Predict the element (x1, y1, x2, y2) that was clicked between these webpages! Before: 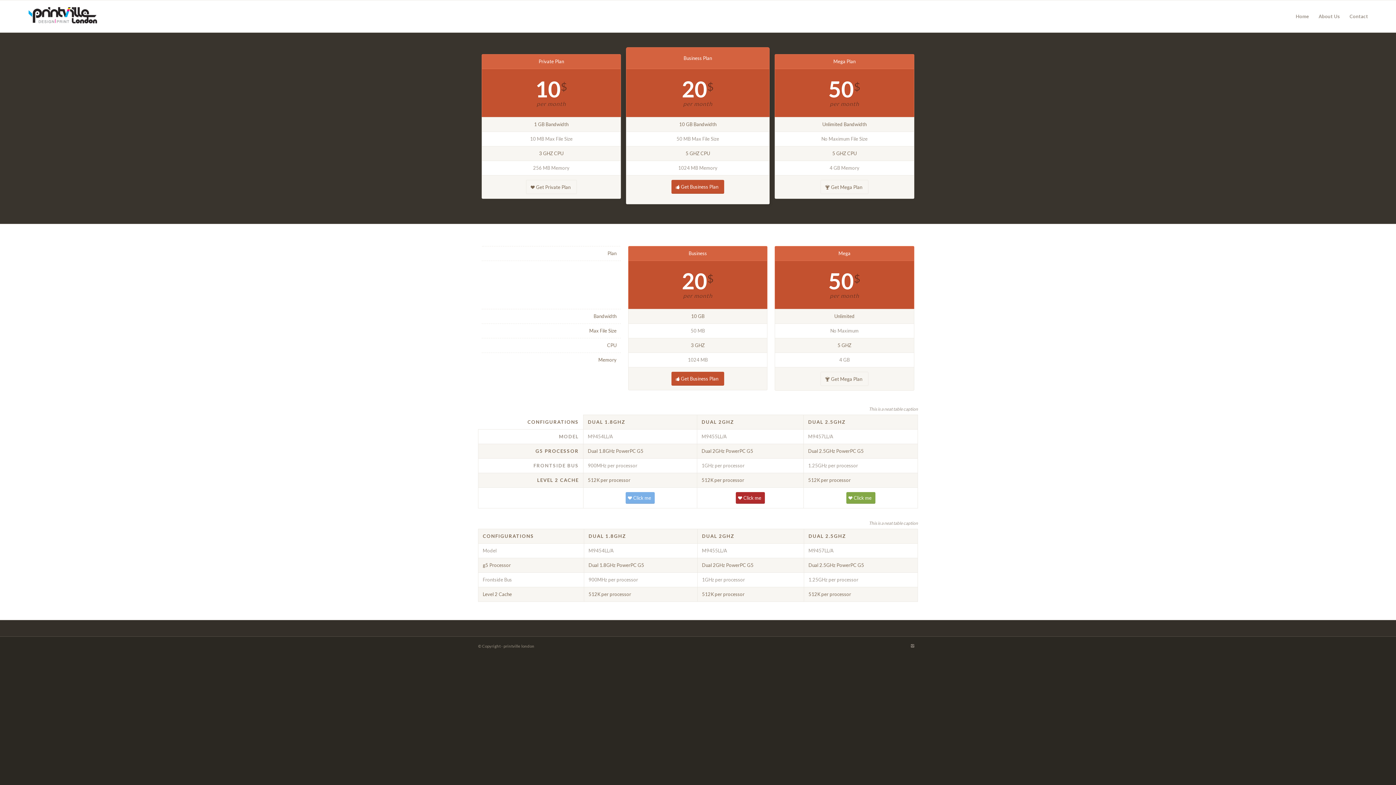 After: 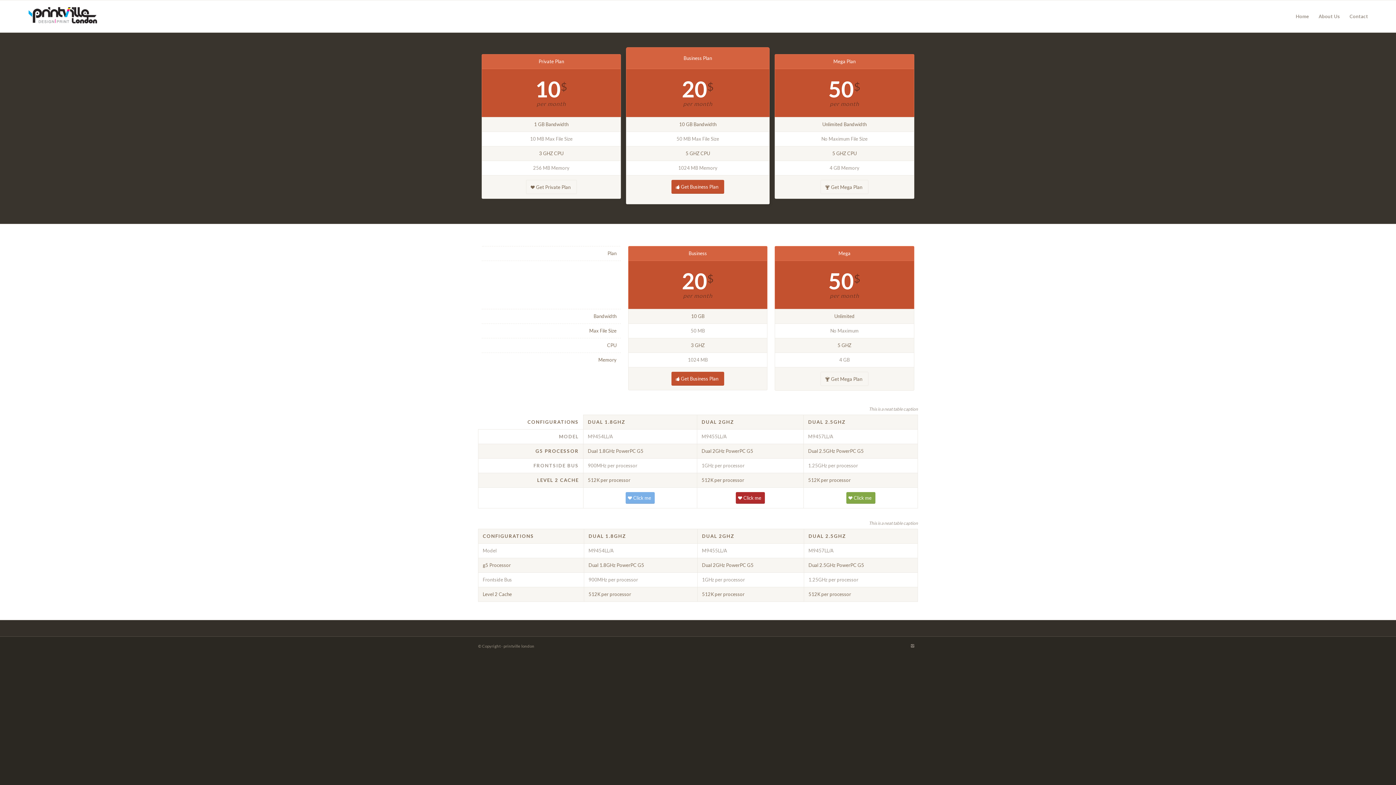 Action: label: Get Private Plan bbox: (526, 180, 576, 194)